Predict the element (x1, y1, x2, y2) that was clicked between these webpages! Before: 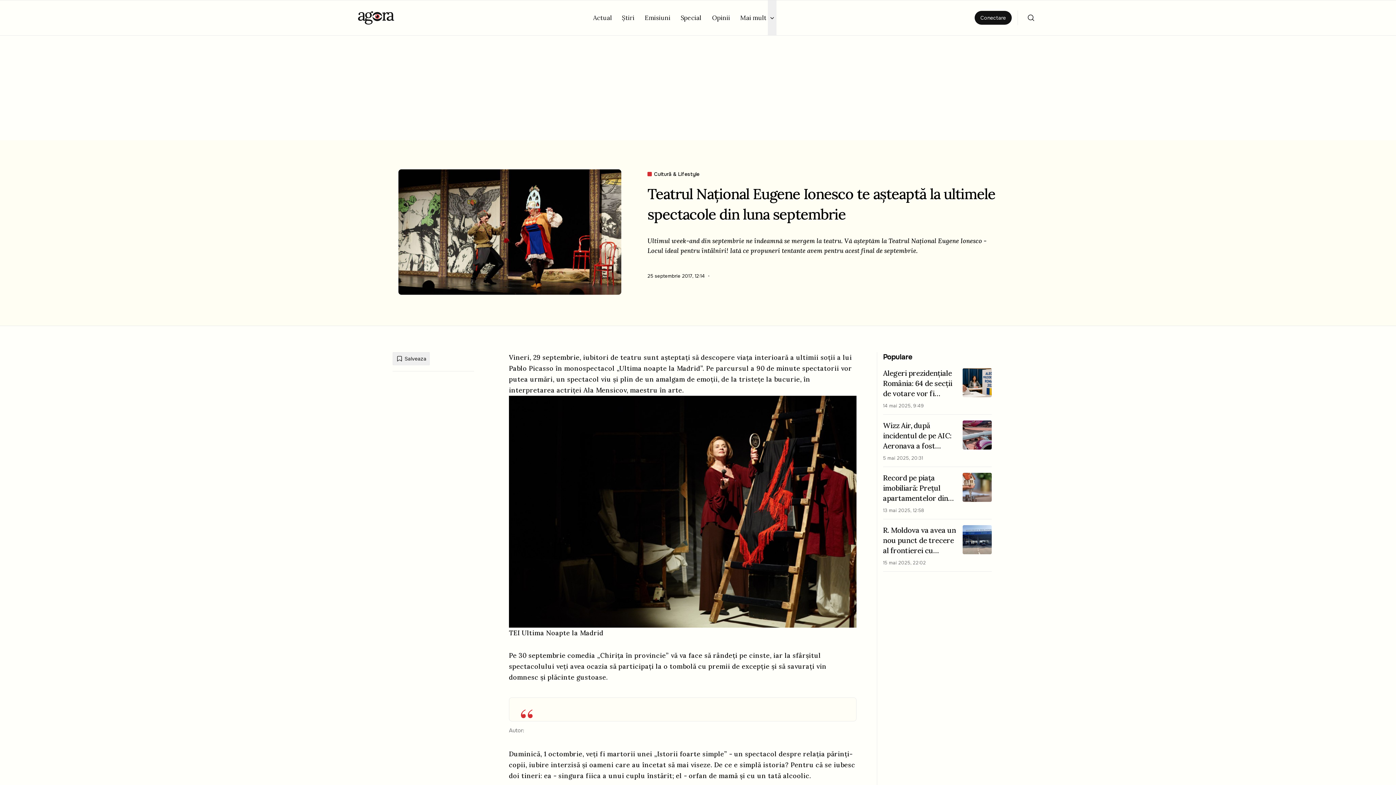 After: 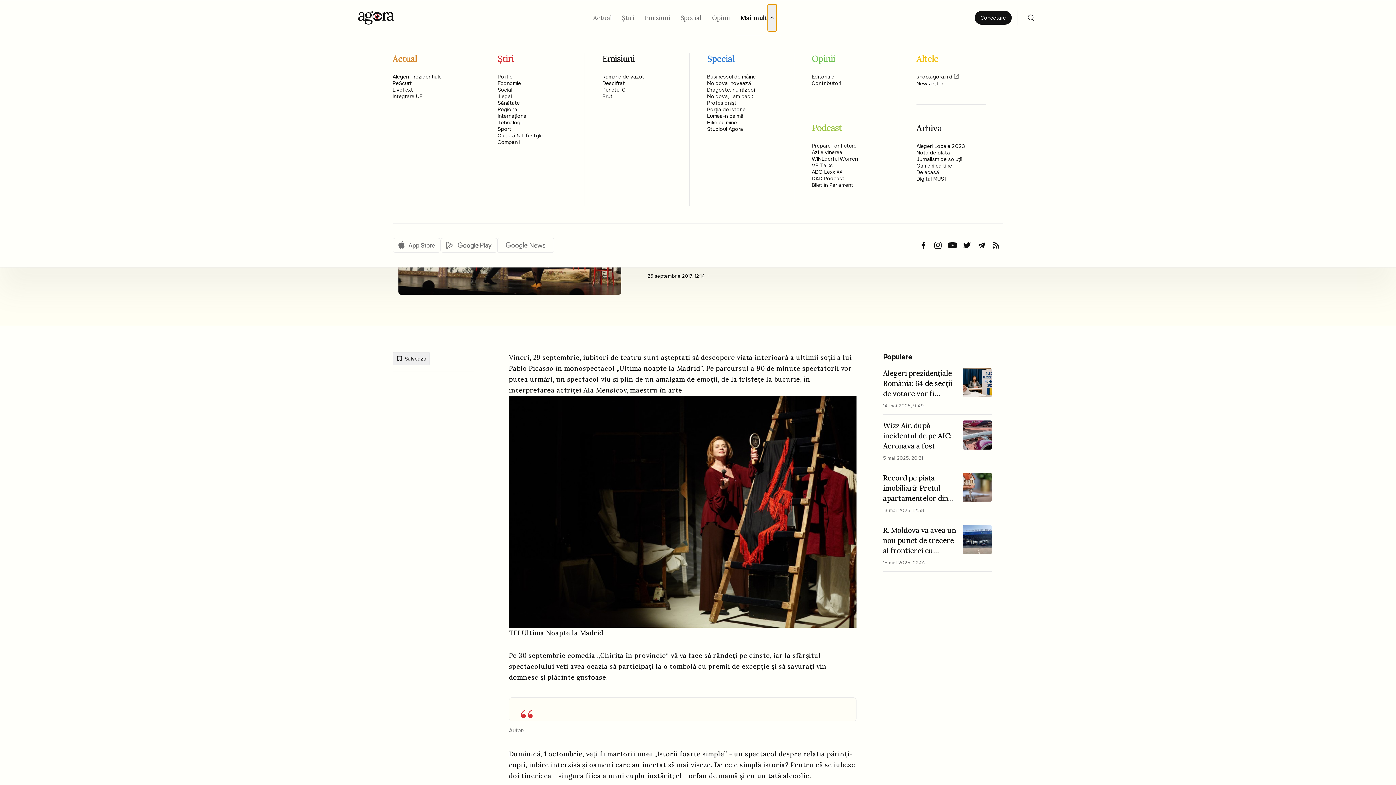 Action: bbox: (767, 0, 776, 35)